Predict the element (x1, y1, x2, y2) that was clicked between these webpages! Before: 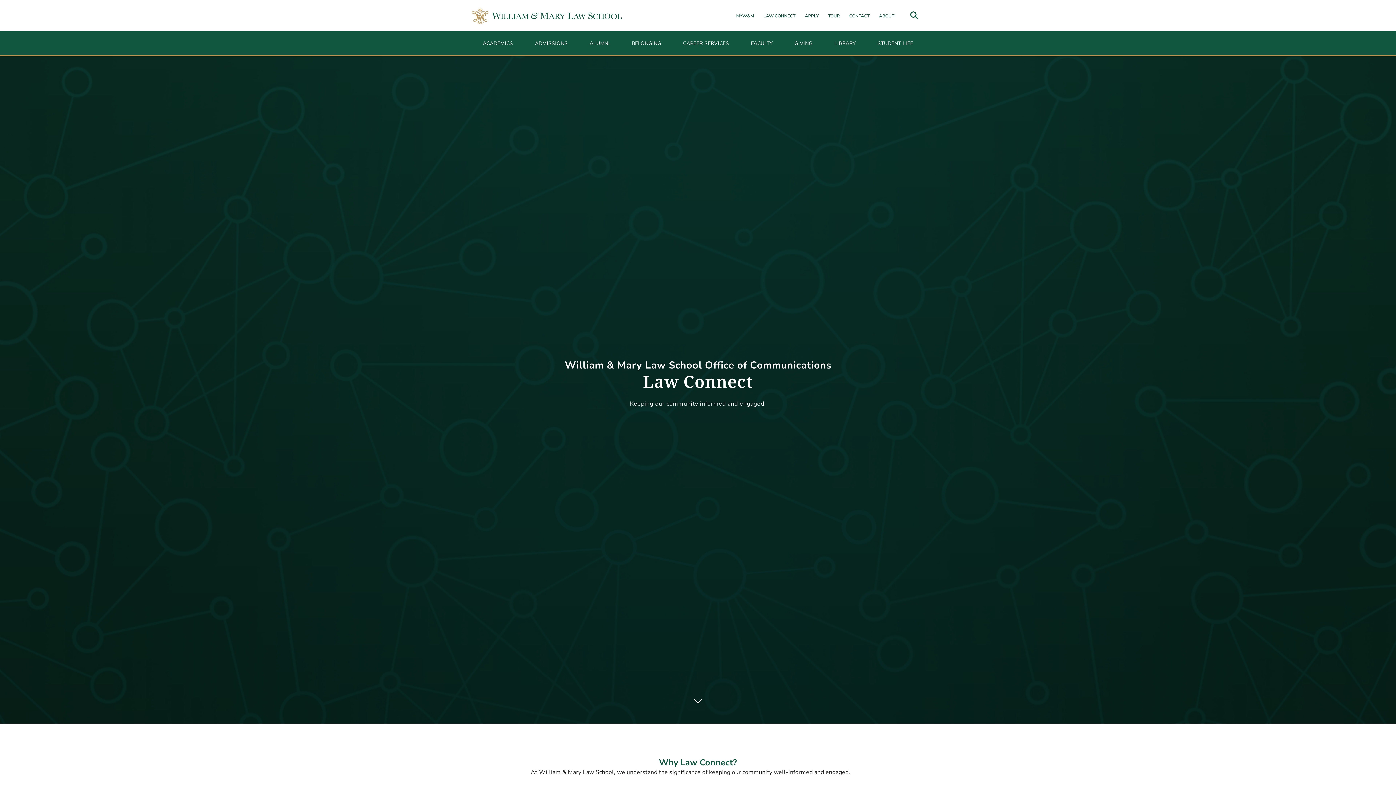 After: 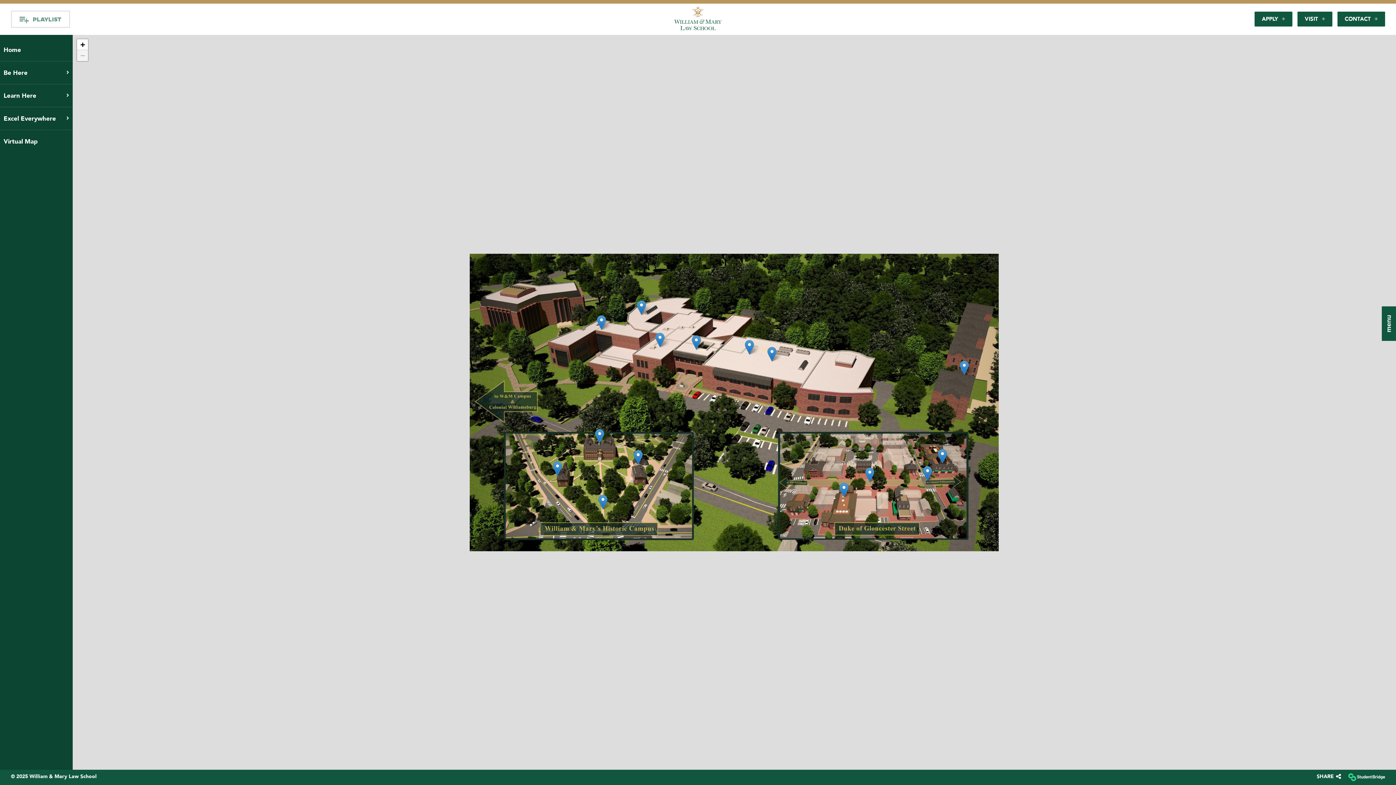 Action: bbox: (828, 12, 840, 18) label: TOUR